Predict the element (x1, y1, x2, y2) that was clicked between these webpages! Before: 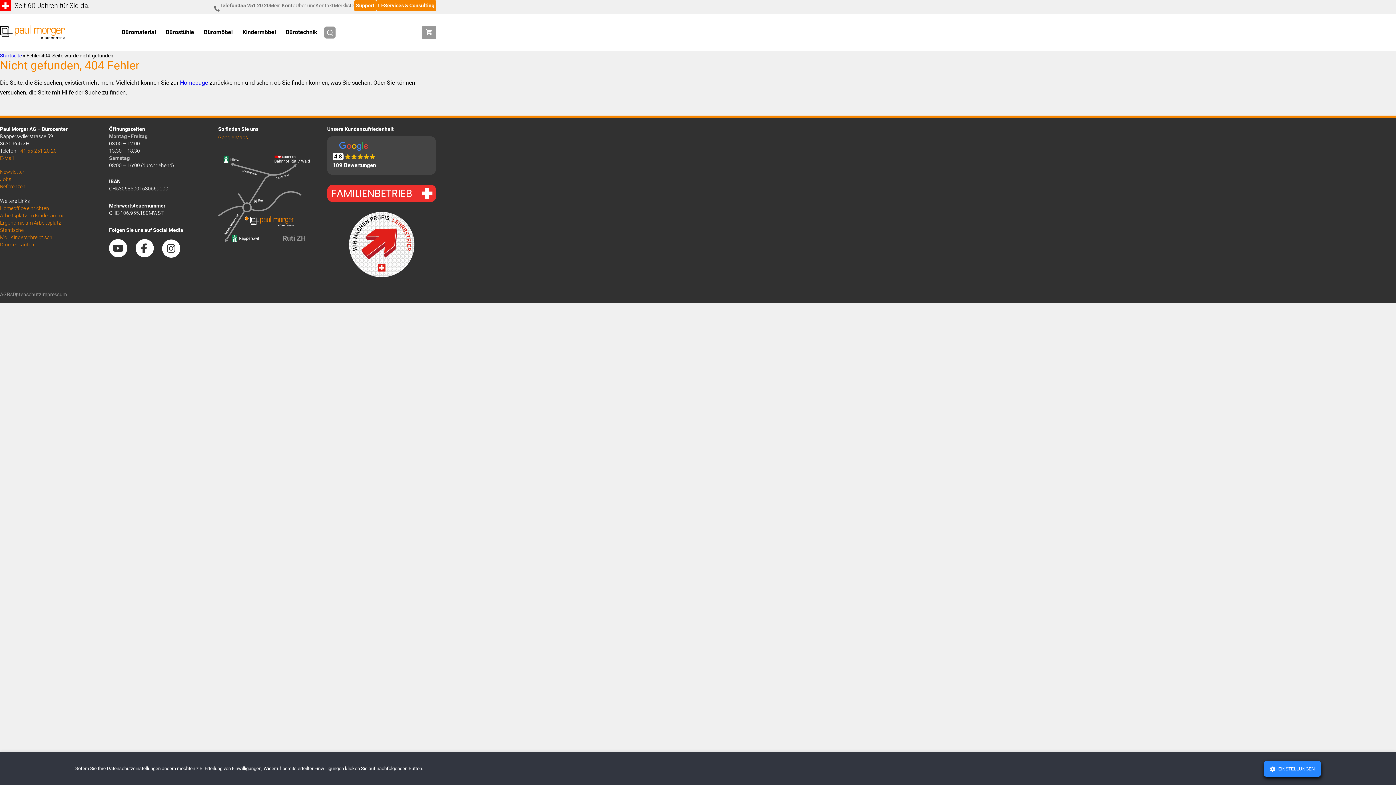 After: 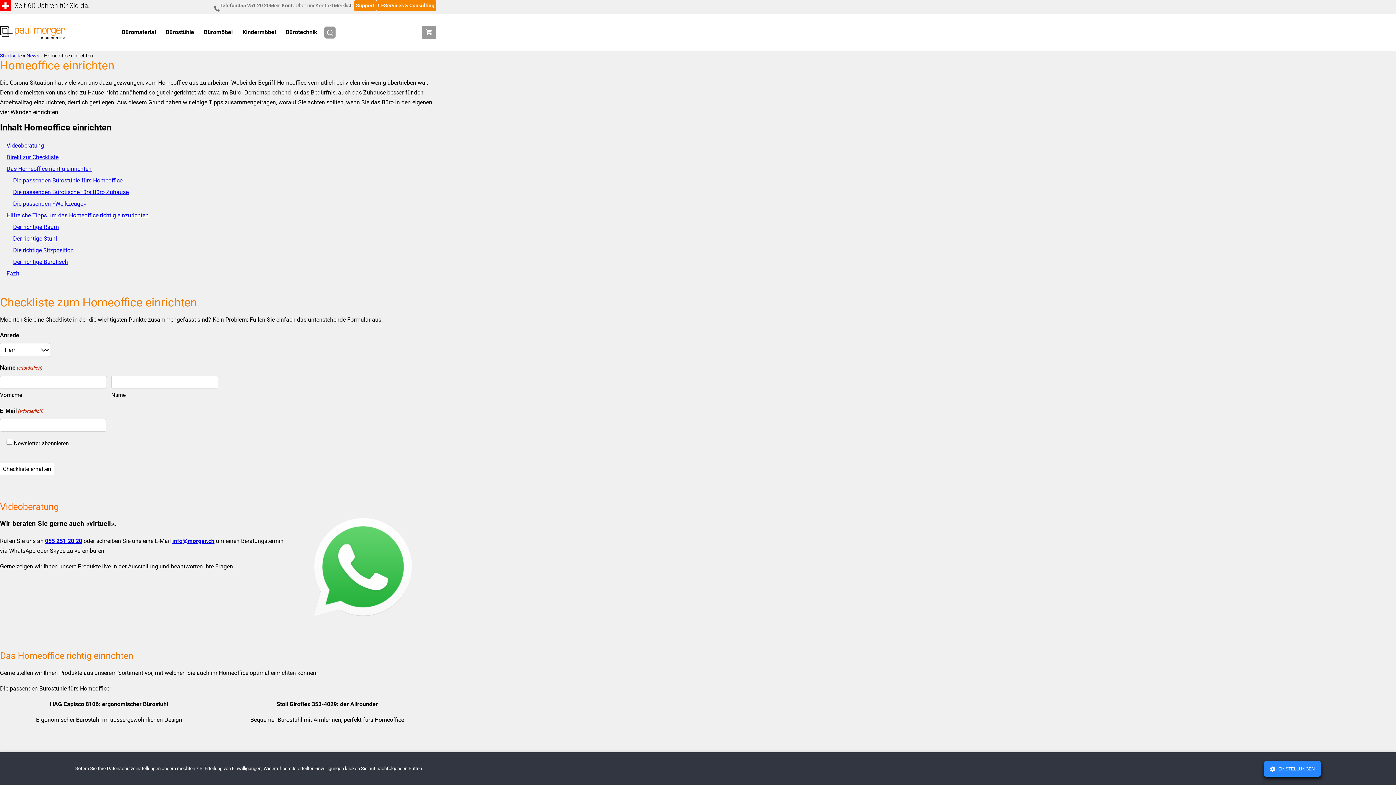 Action: bbox: (0, 205, 49, 211) label: Homeoffice einrichten